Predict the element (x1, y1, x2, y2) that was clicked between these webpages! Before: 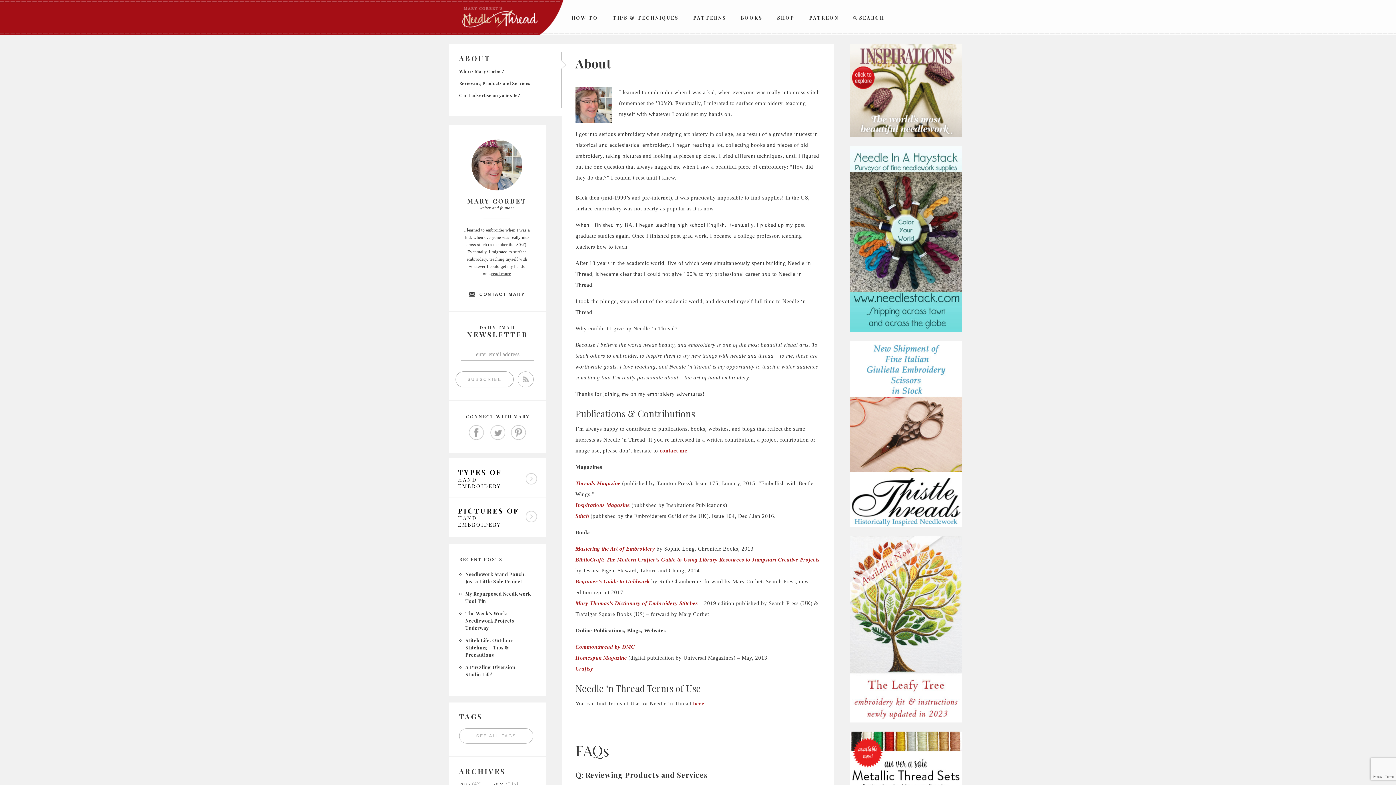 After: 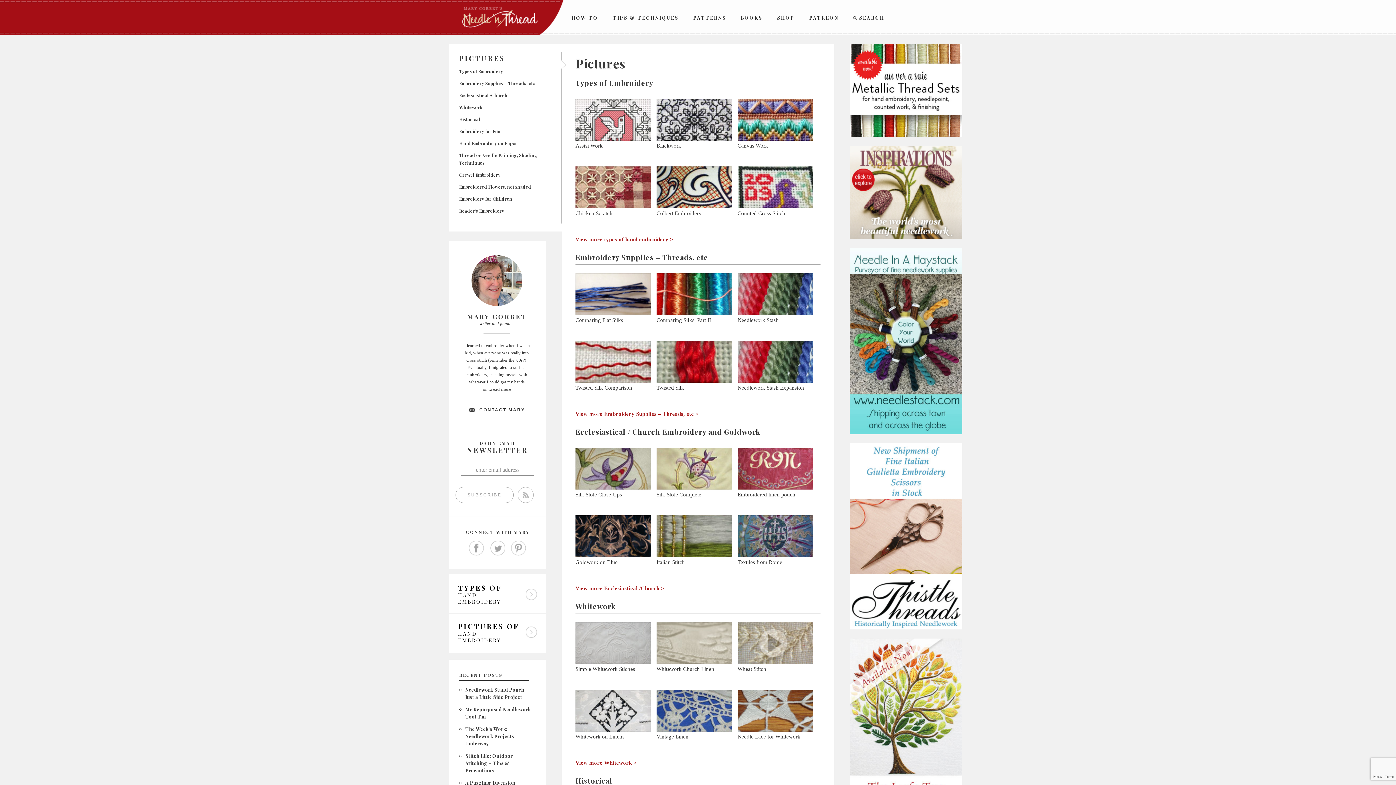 Action: bbox: (458, 508, 537, 528) label: PICTURES OF
HAND EMBROIDERY
 